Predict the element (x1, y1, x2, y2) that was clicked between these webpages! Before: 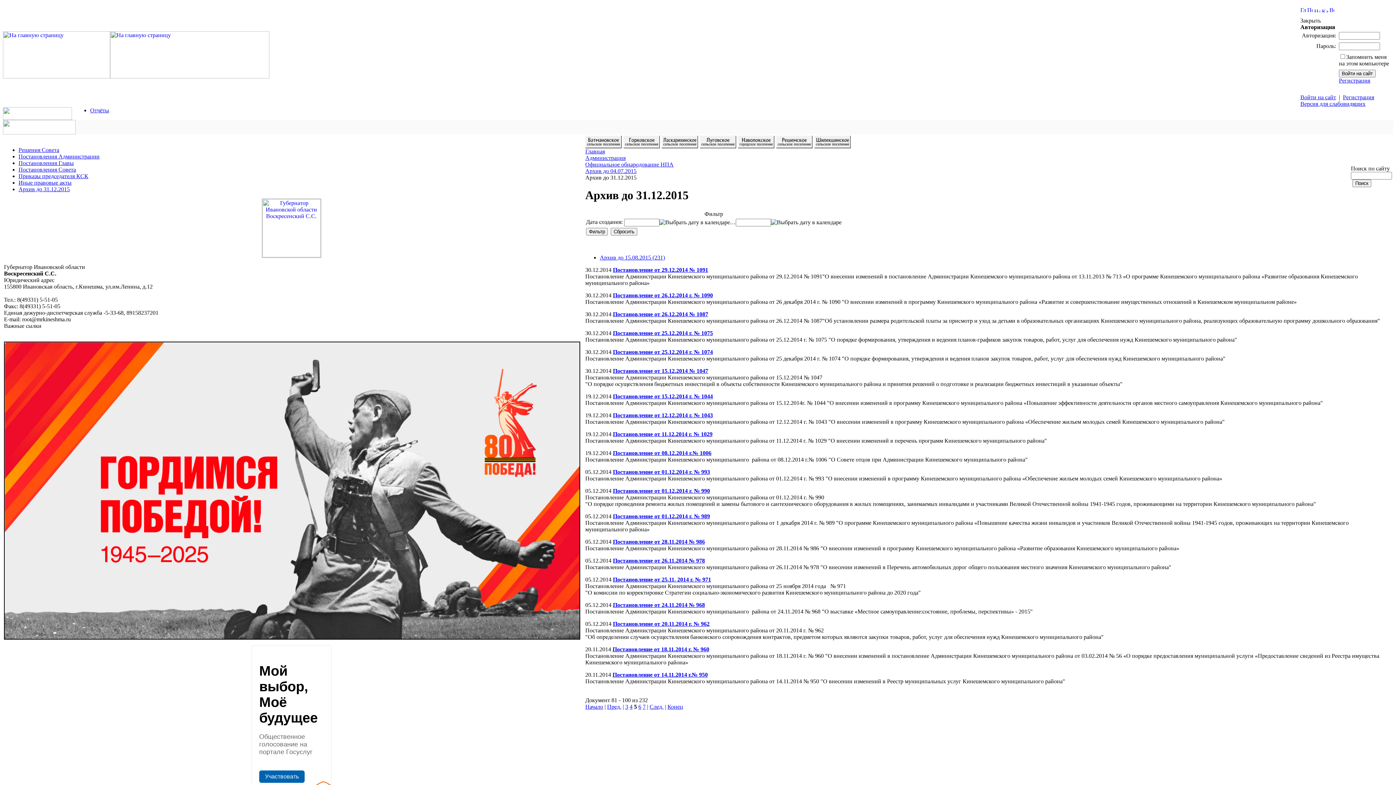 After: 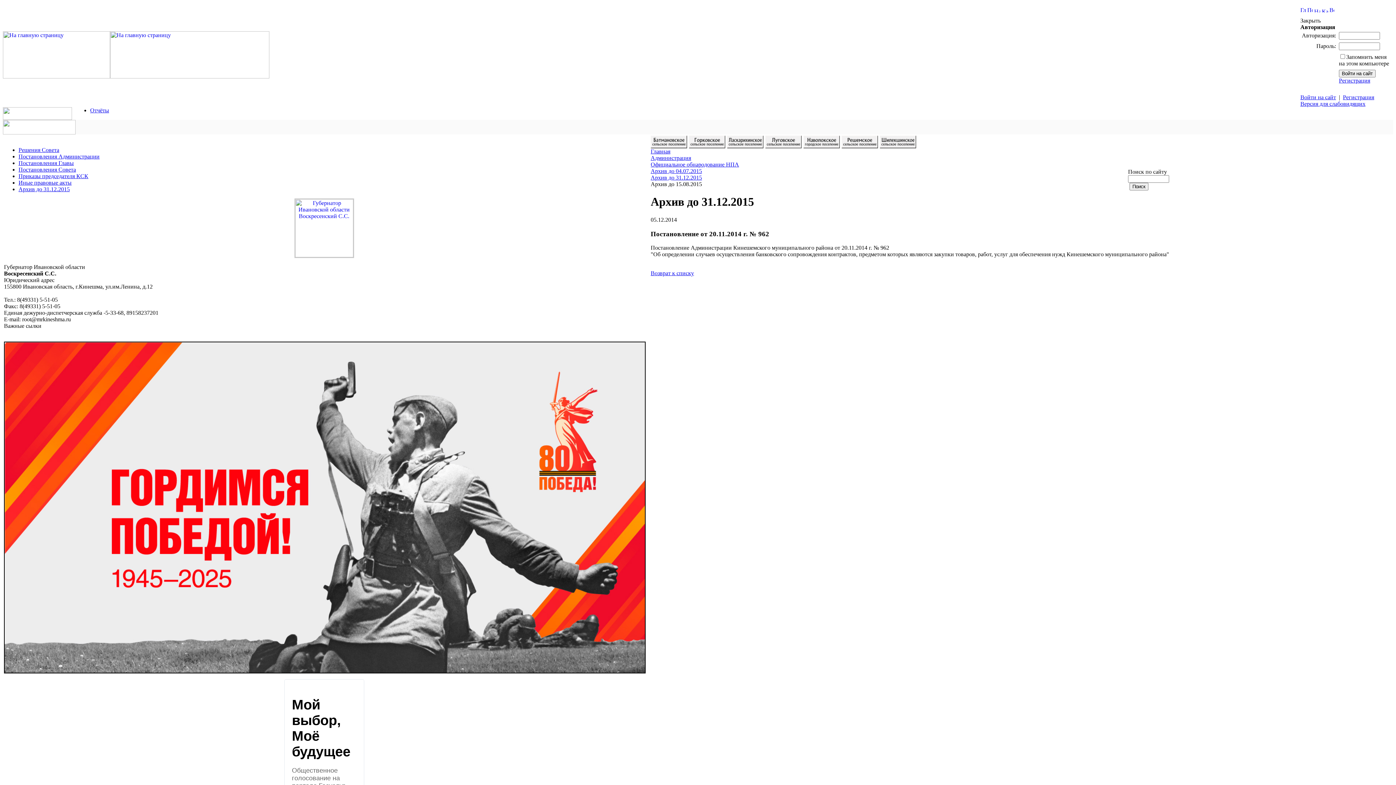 Action: bbox: (613, 621, 709, 627) label: Постановление от 20.11.2014 г. № 962